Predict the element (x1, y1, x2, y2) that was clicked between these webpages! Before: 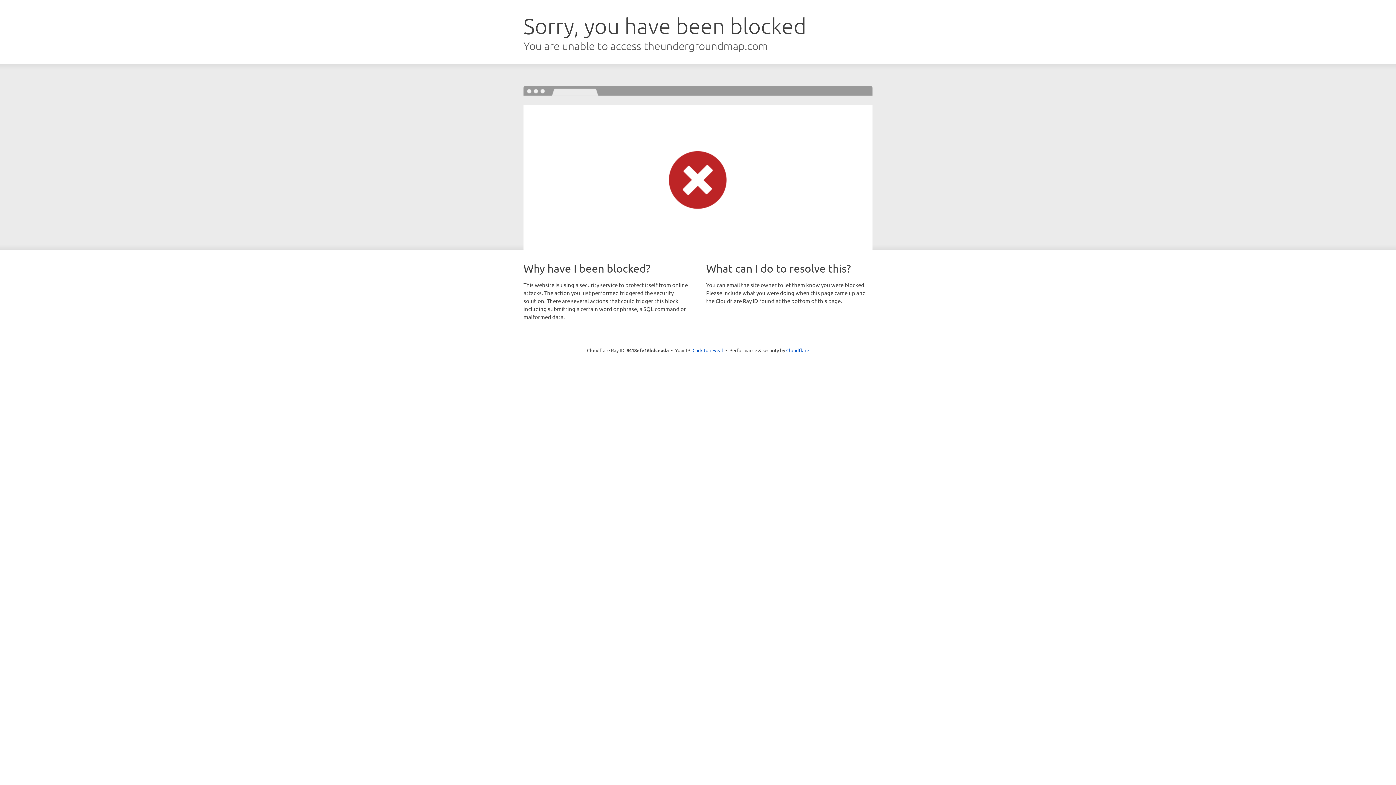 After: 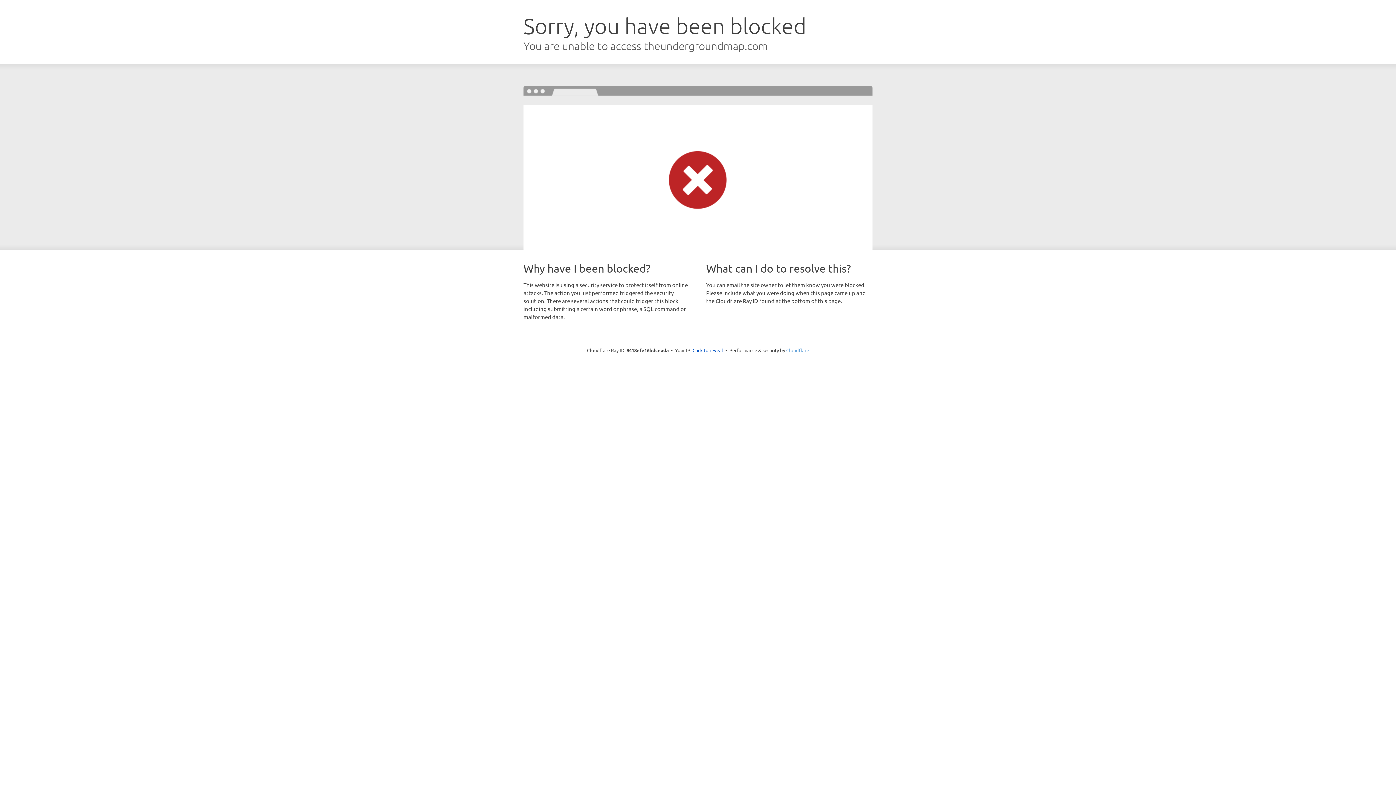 Action: label: Cloudflare bbox: (786, 347, 809, 353)